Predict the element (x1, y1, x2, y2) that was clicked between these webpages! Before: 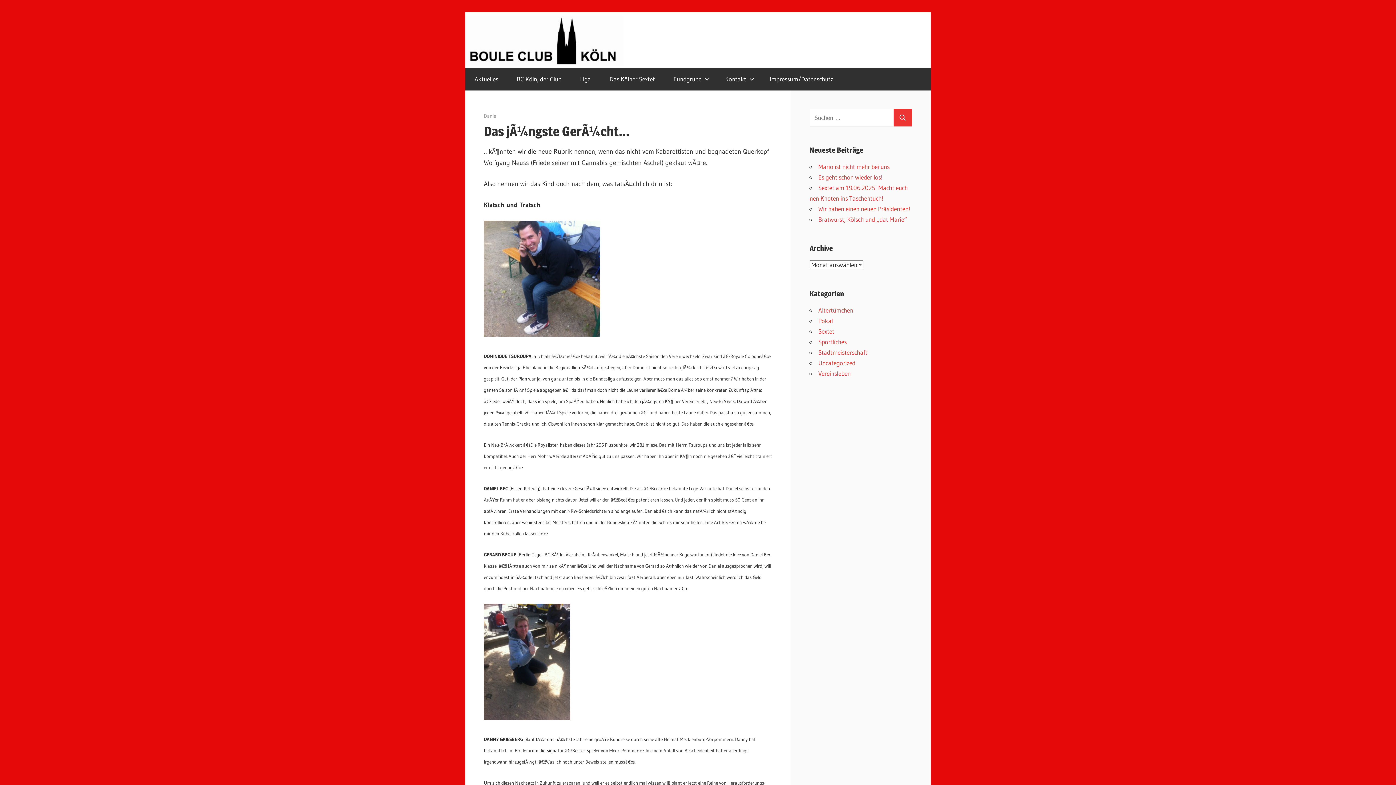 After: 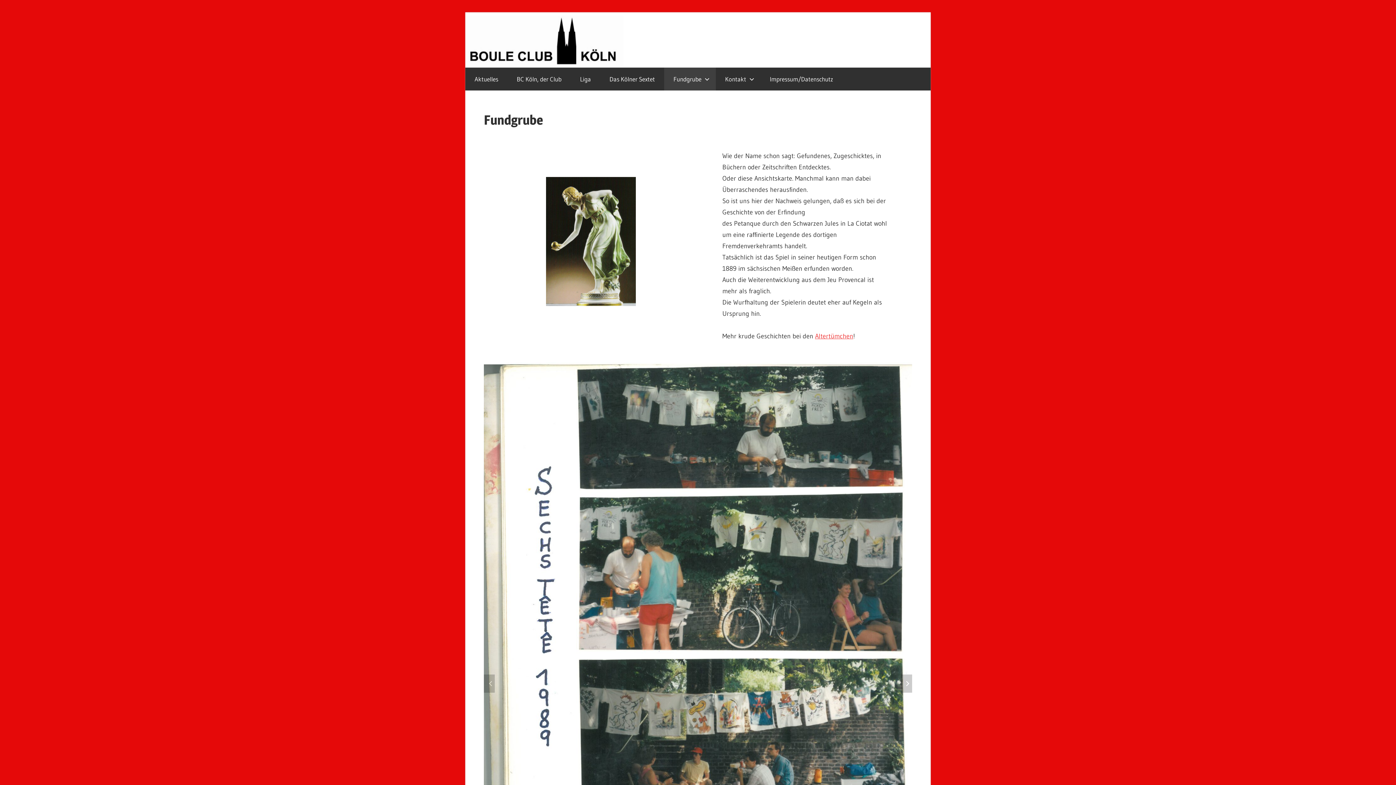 Action: bbox: (664, 67, 716, 90) label: Fundgrube